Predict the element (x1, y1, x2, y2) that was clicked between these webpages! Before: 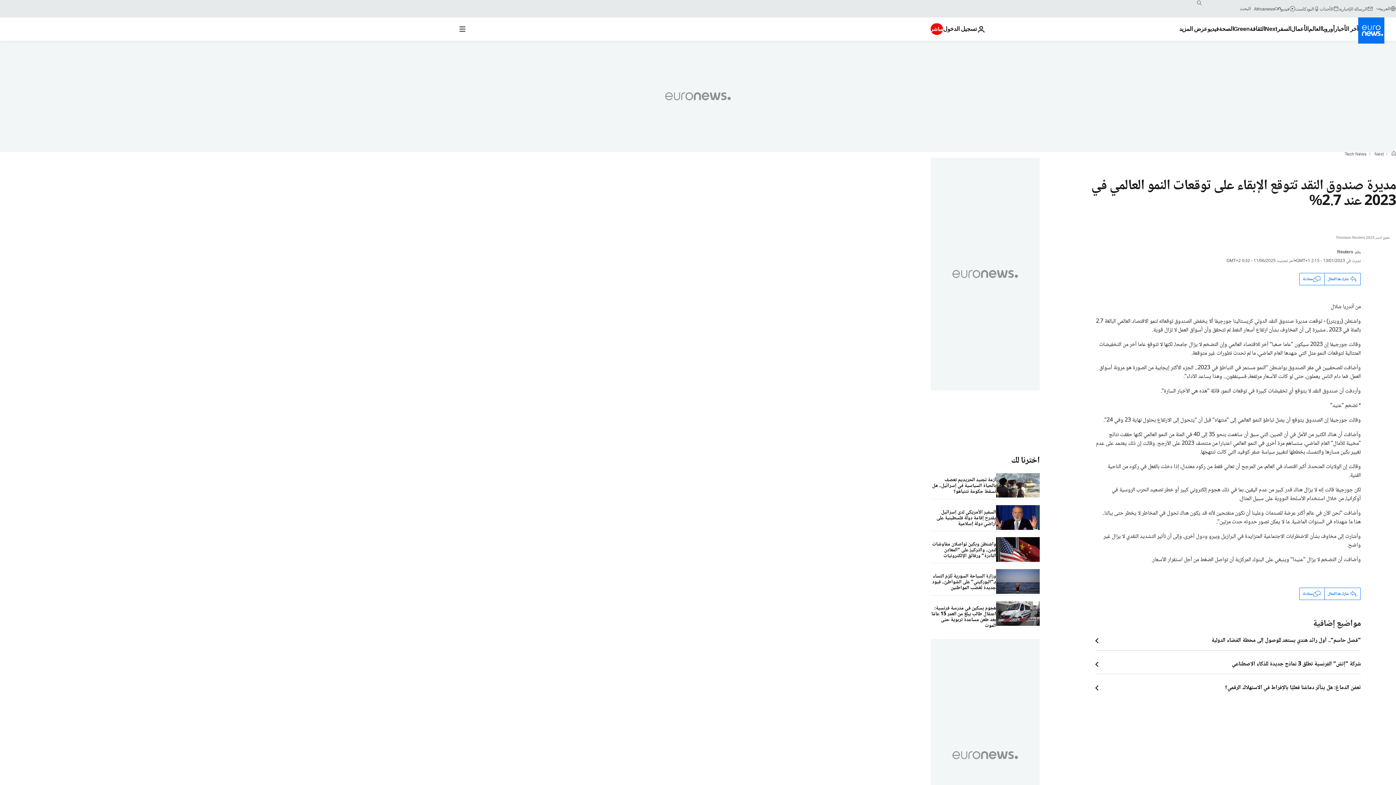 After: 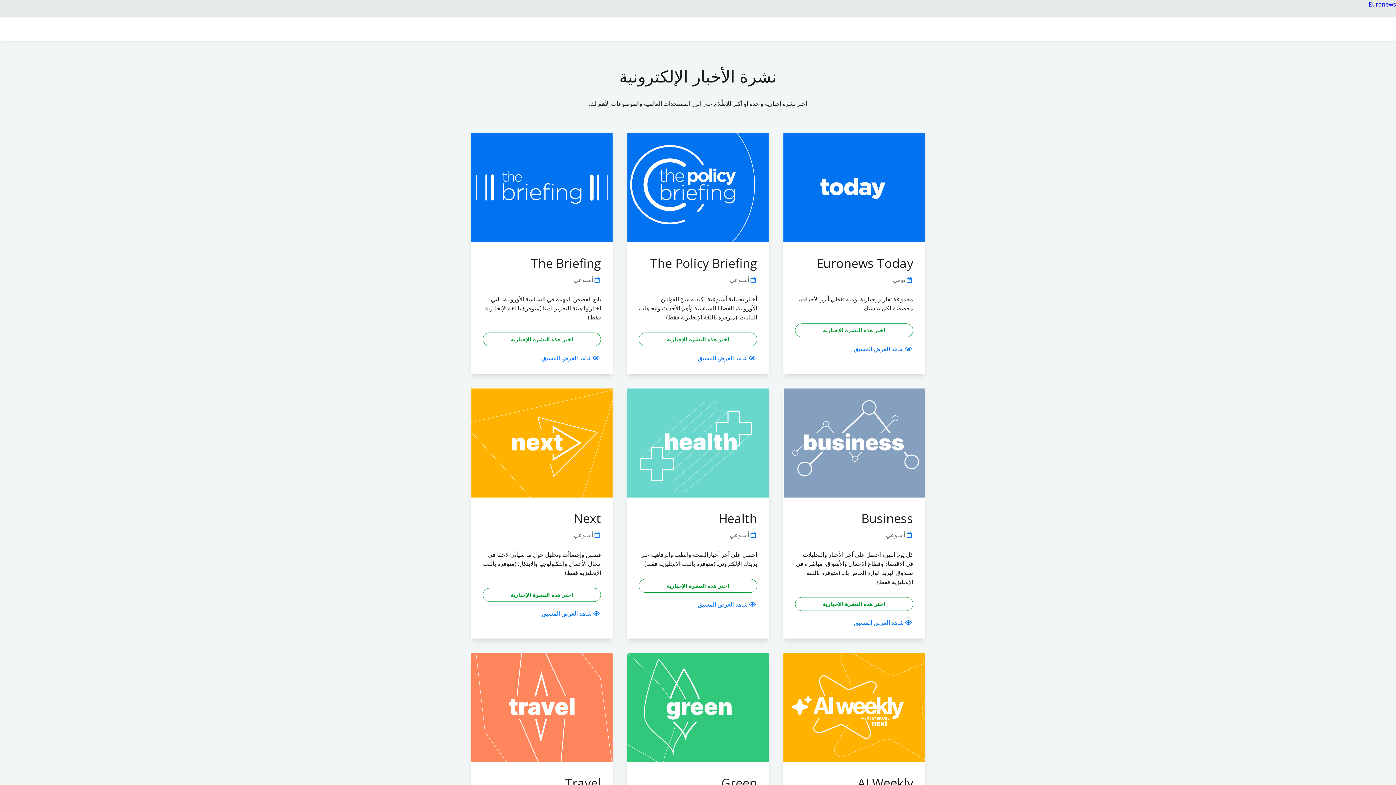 Action: label: الرسالة الإخبارية bbox: (1339, 5, 1373, 11)